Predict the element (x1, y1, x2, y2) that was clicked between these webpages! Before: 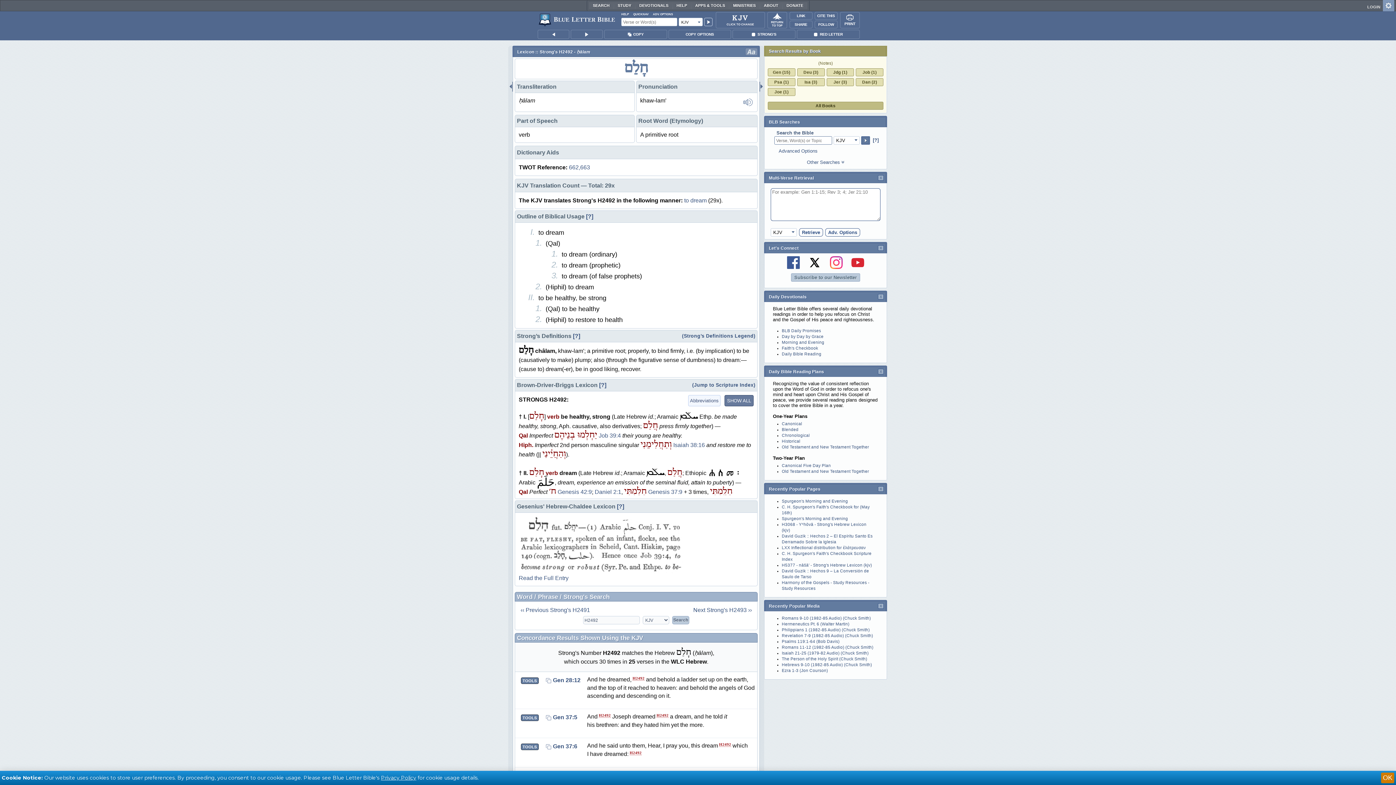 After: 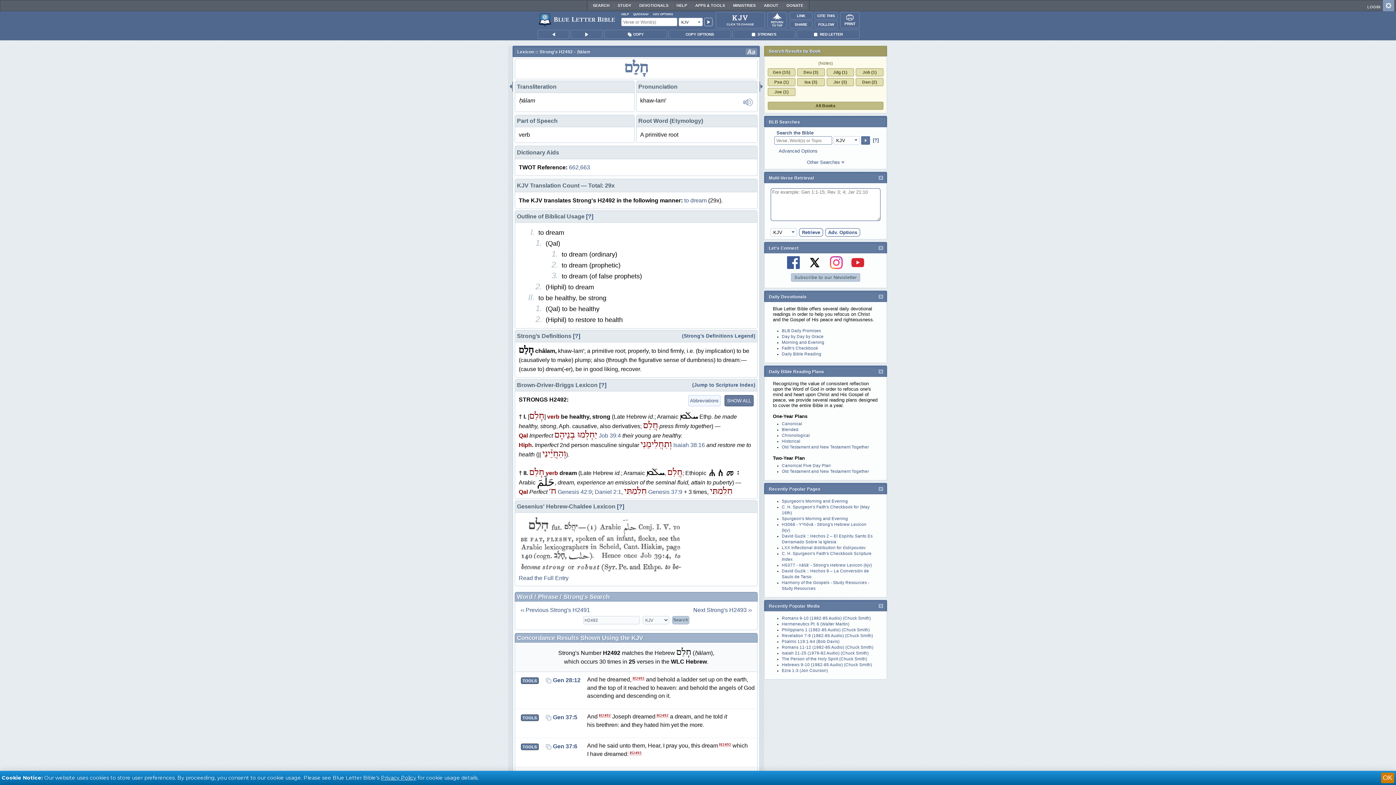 Action: label: H2492 bbox: (629, 750, 641, 755)